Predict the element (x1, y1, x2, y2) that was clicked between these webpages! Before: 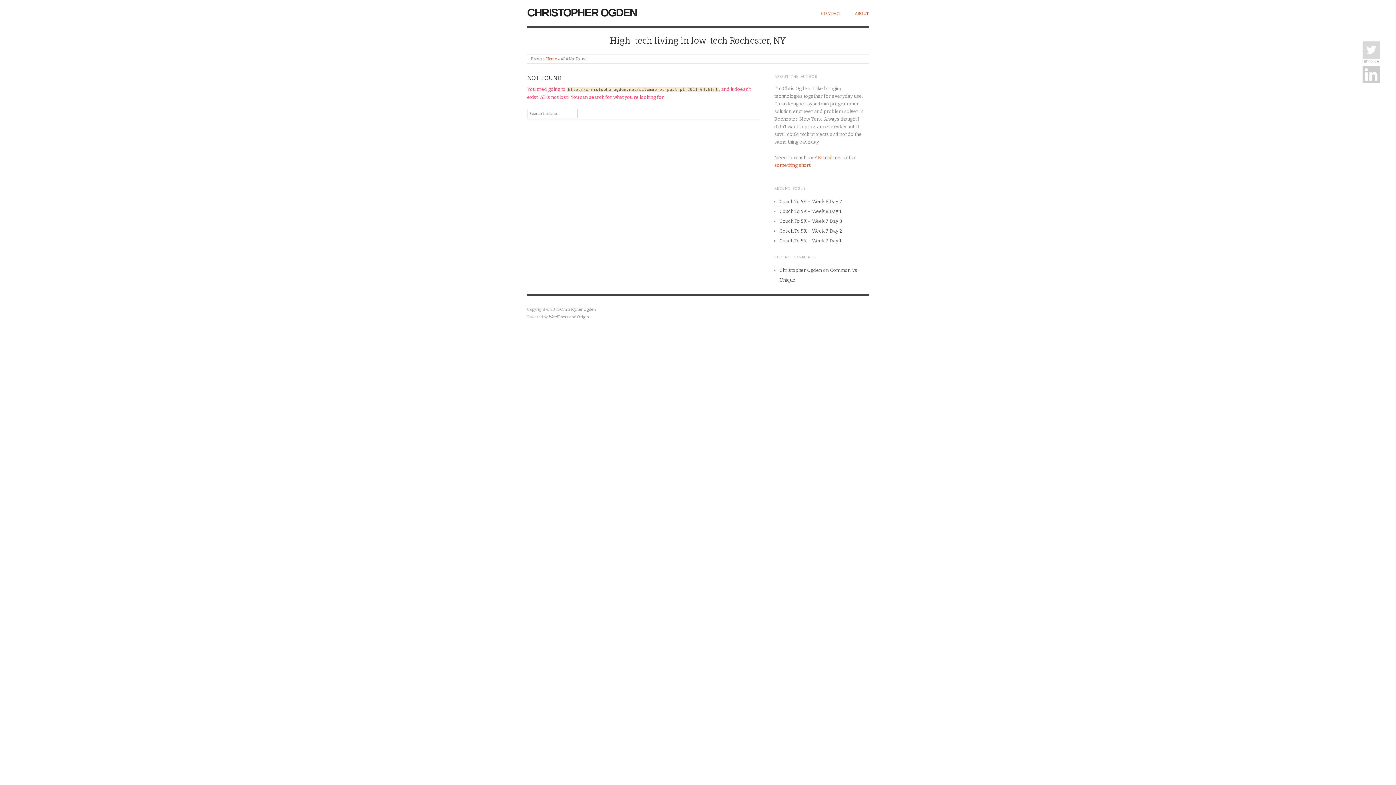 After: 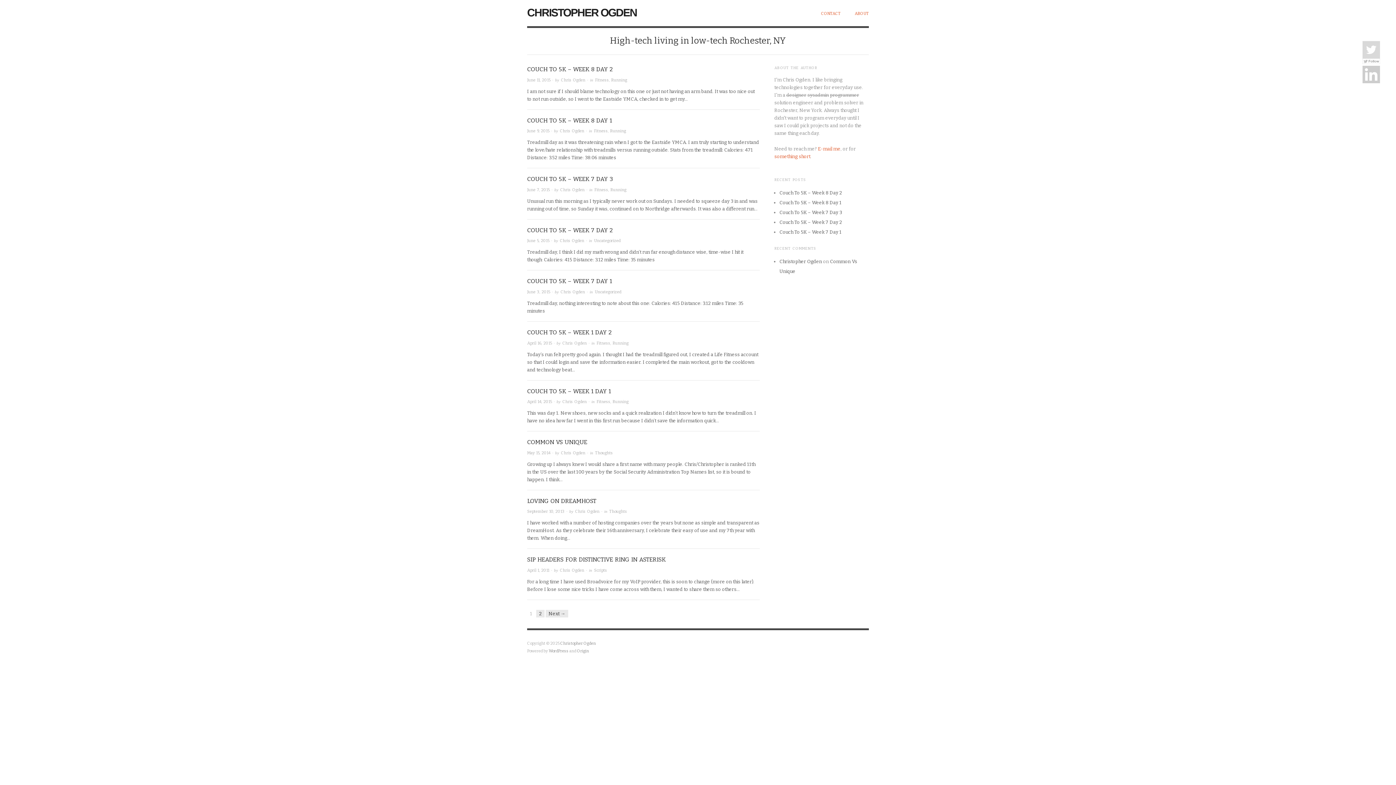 Action: bbox: (527, 6, 637, 18) label: CHRISTOPHER OGDEN